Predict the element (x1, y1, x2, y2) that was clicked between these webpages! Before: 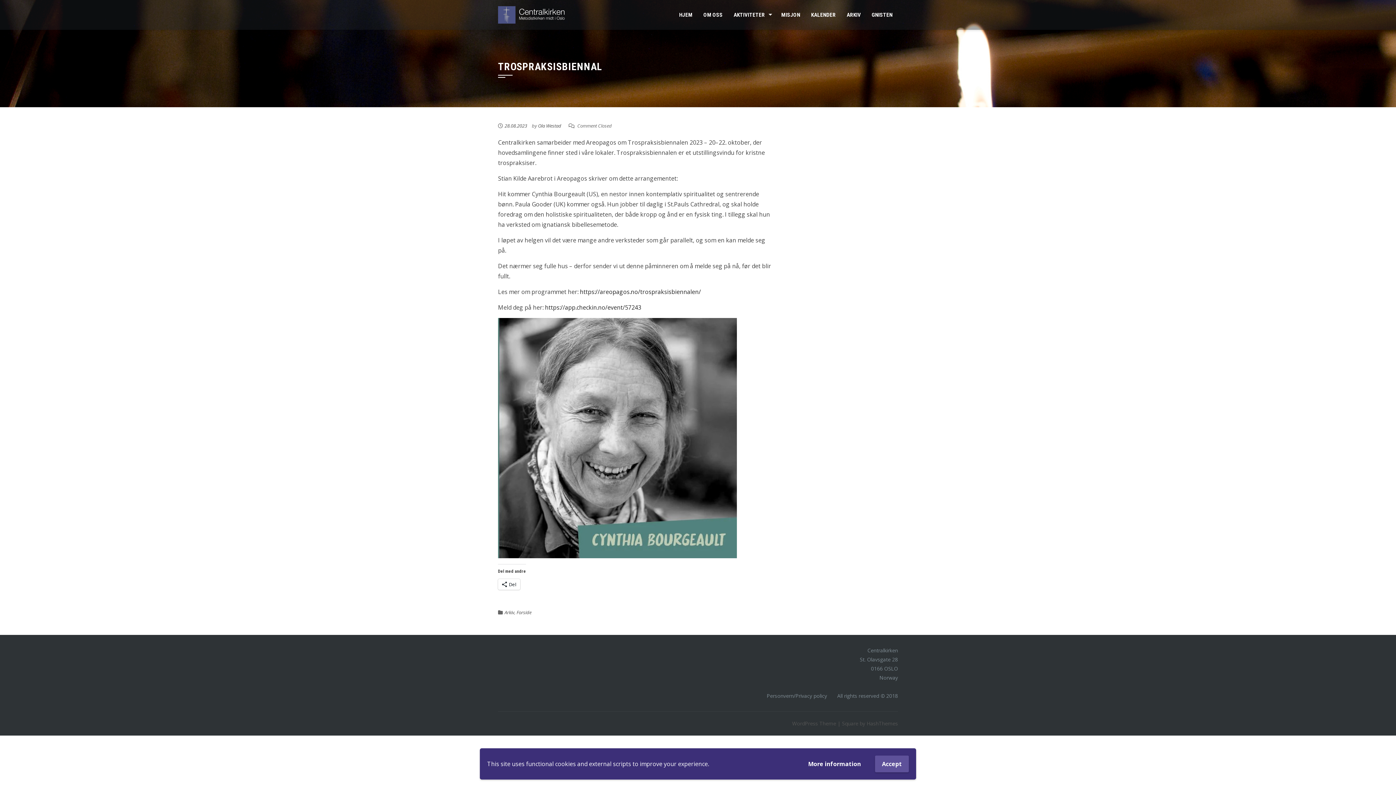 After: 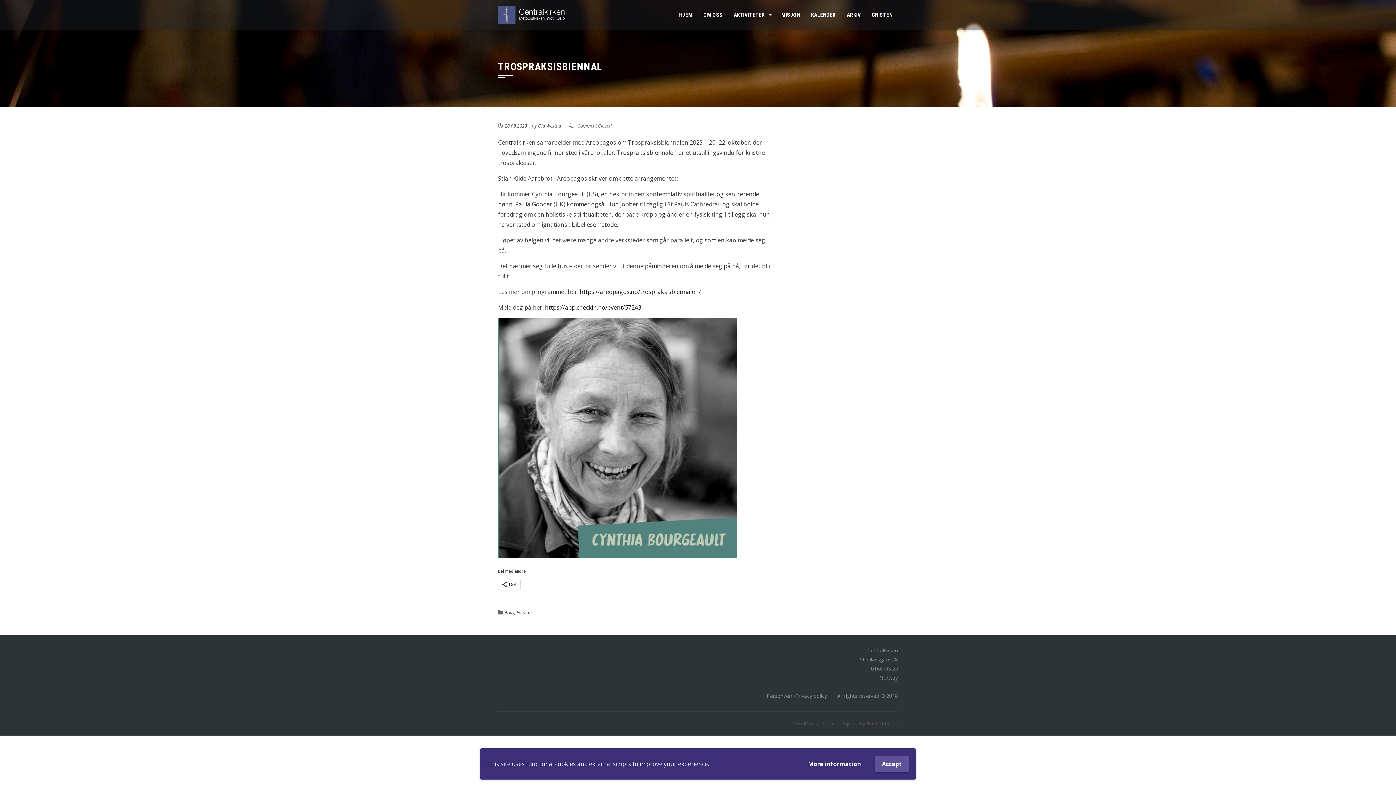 Action: bbox: (842, 720, 858, 727) label: Square